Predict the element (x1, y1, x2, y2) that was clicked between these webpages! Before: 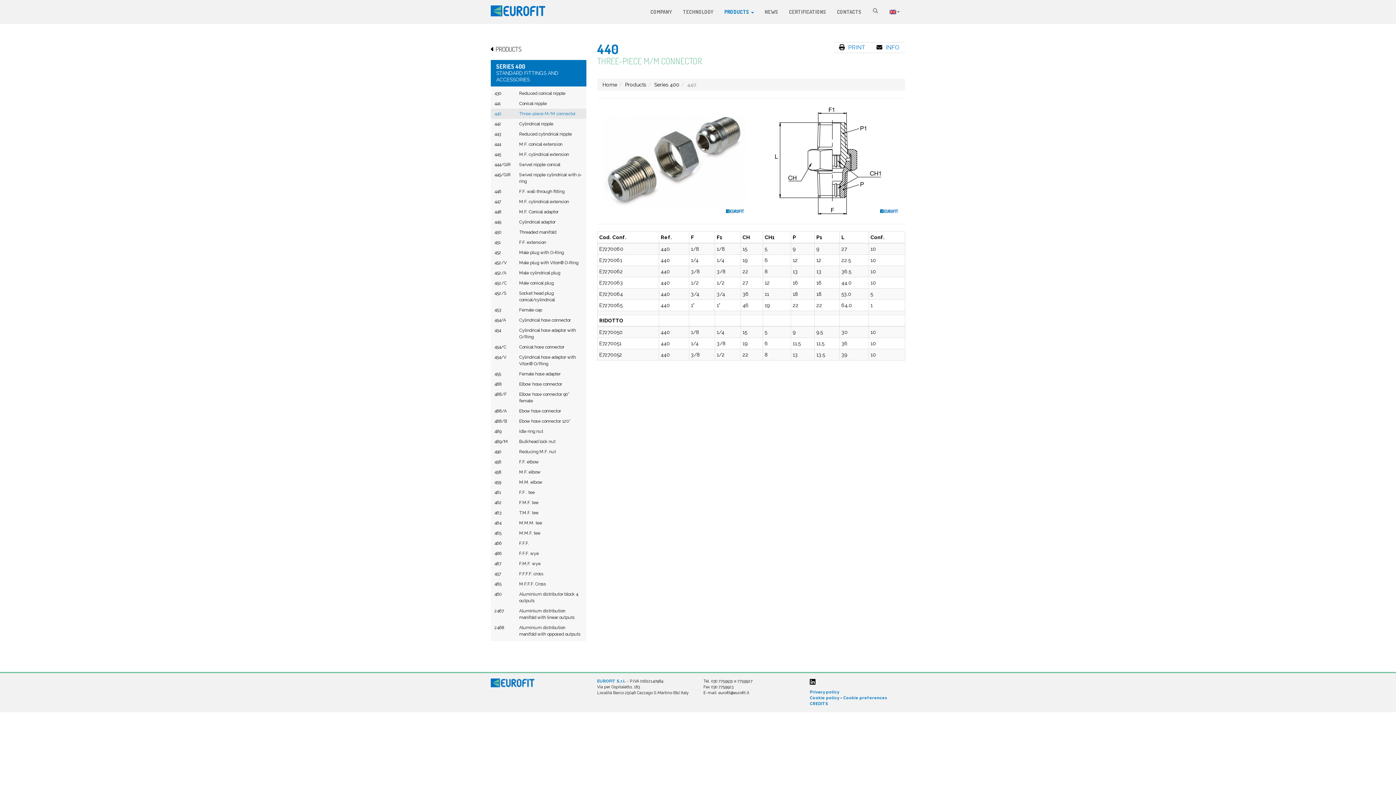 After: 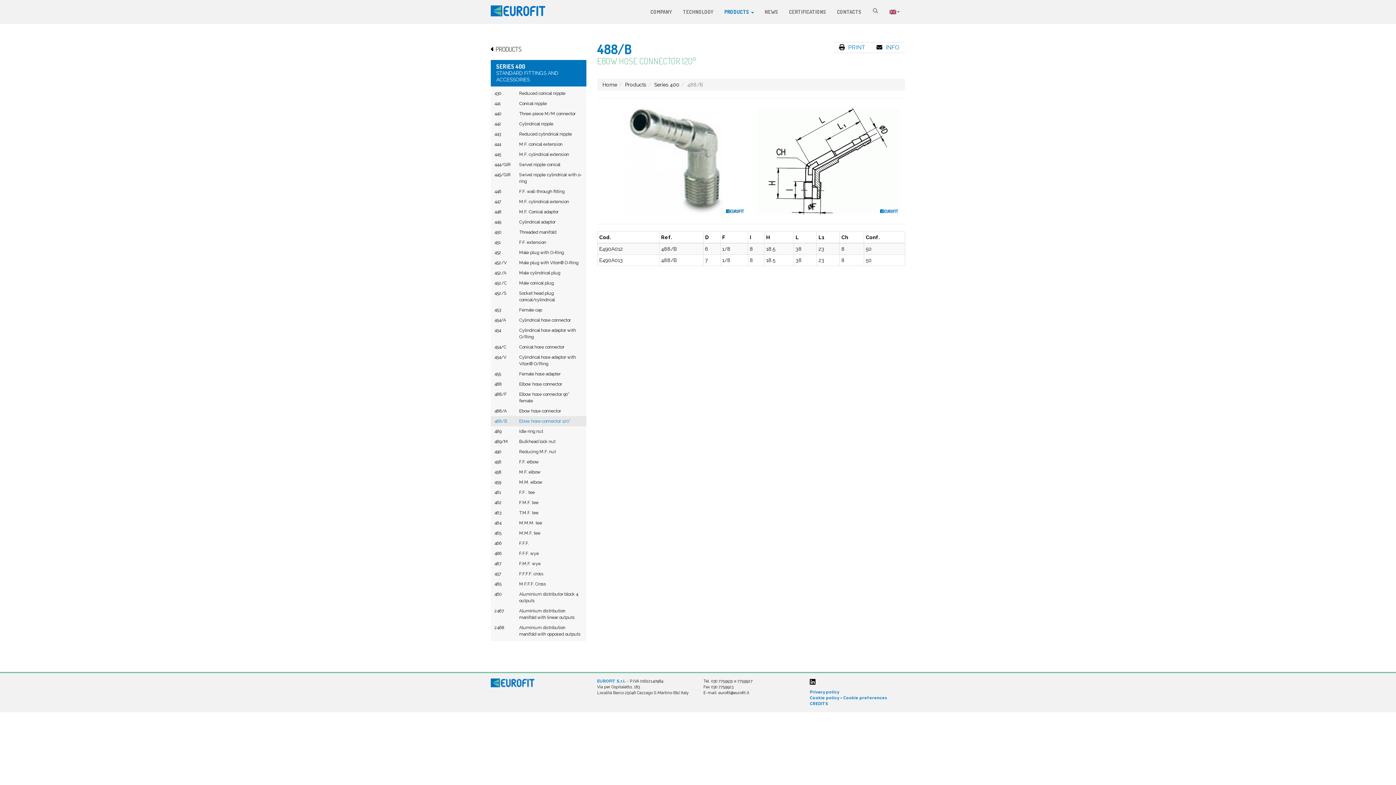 Action: bbox: (494, 418, 582, 424) label: 488/B
Ebow hose connector 120°